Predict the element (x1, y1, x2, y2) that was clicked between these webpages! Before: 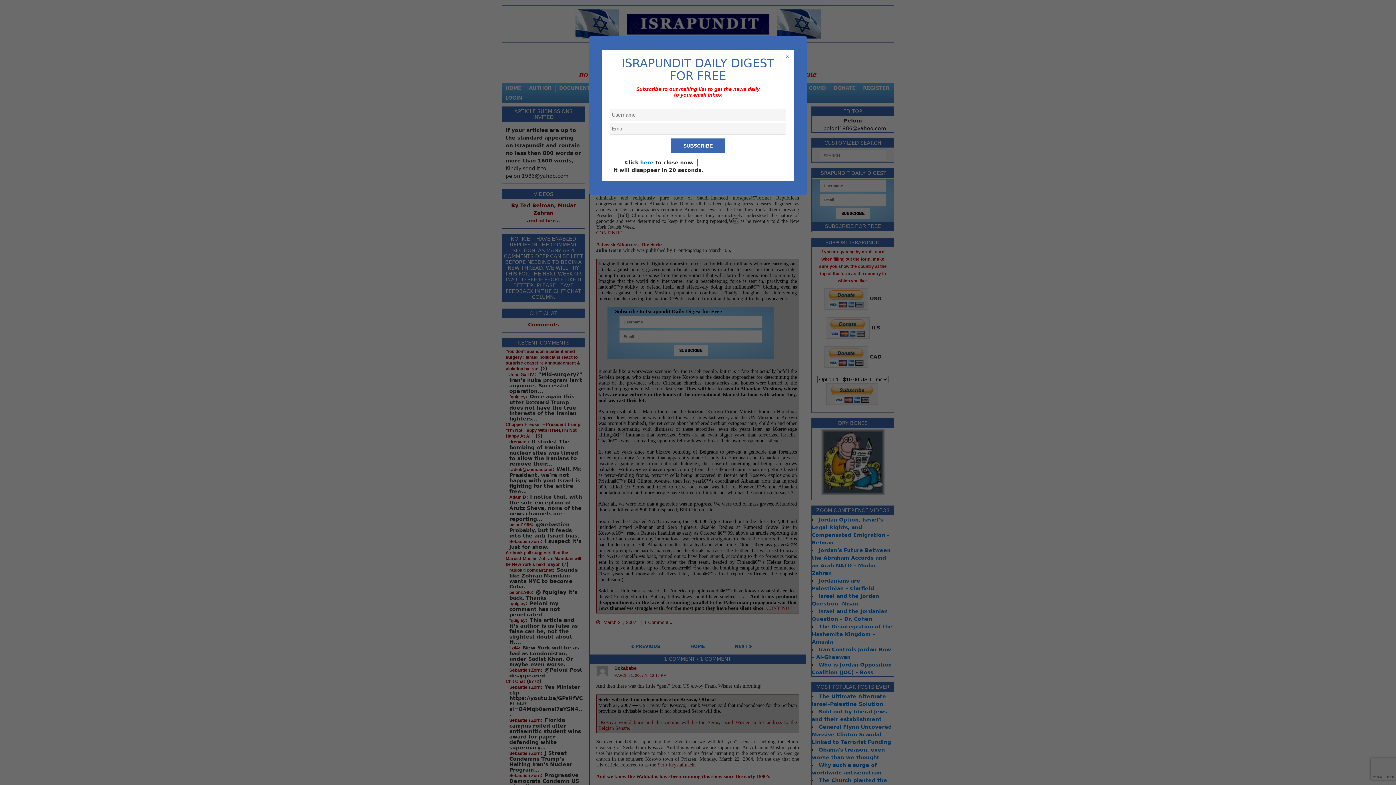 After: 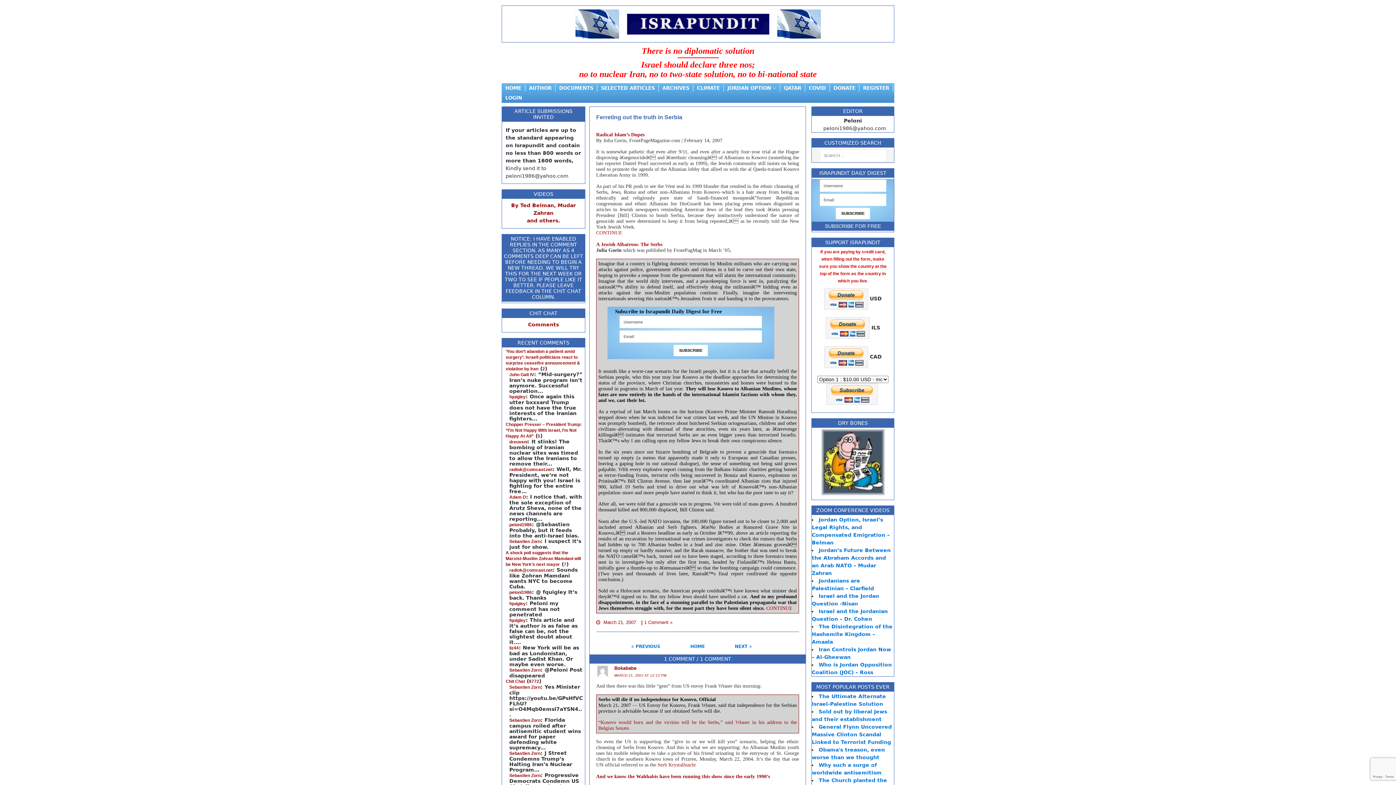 Action: label: here bbox: (640, 159, 653, 165)